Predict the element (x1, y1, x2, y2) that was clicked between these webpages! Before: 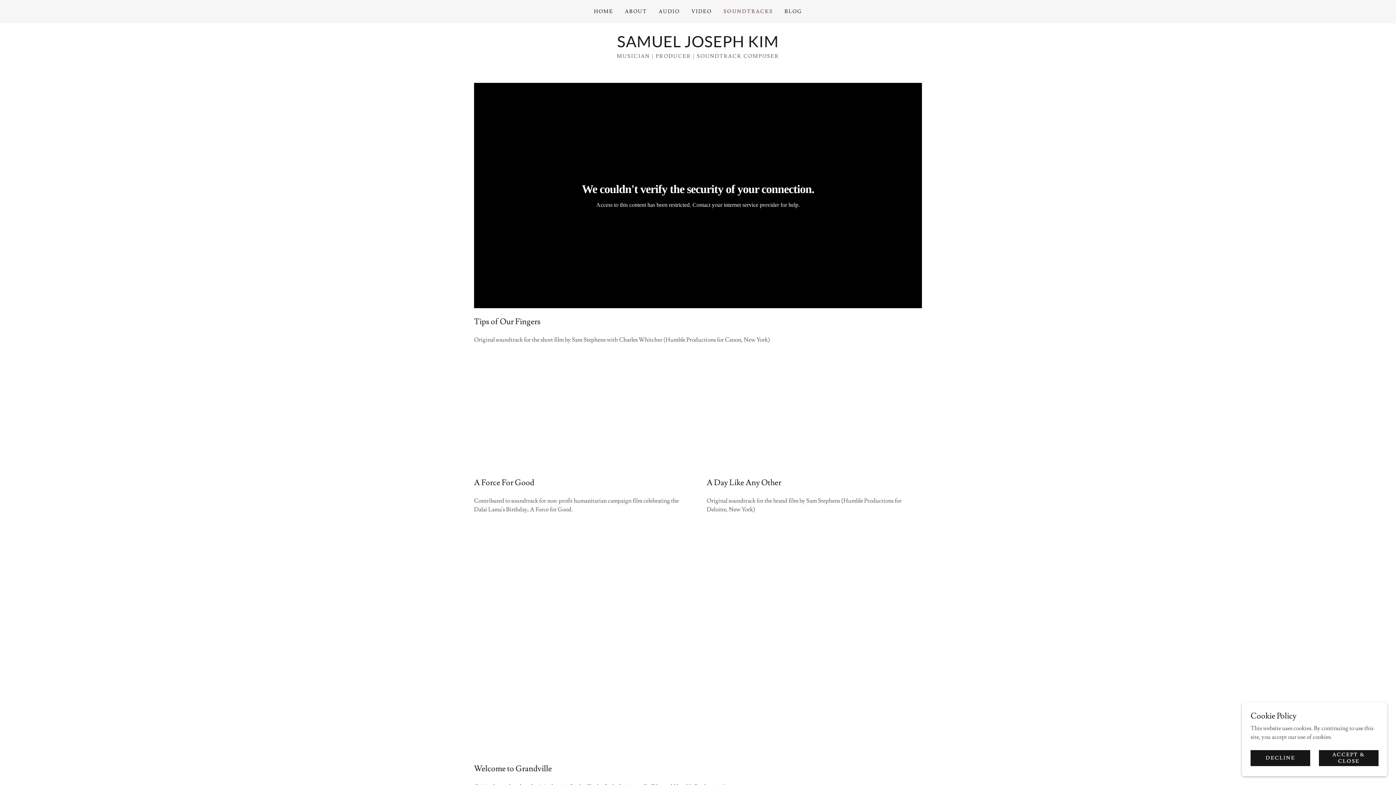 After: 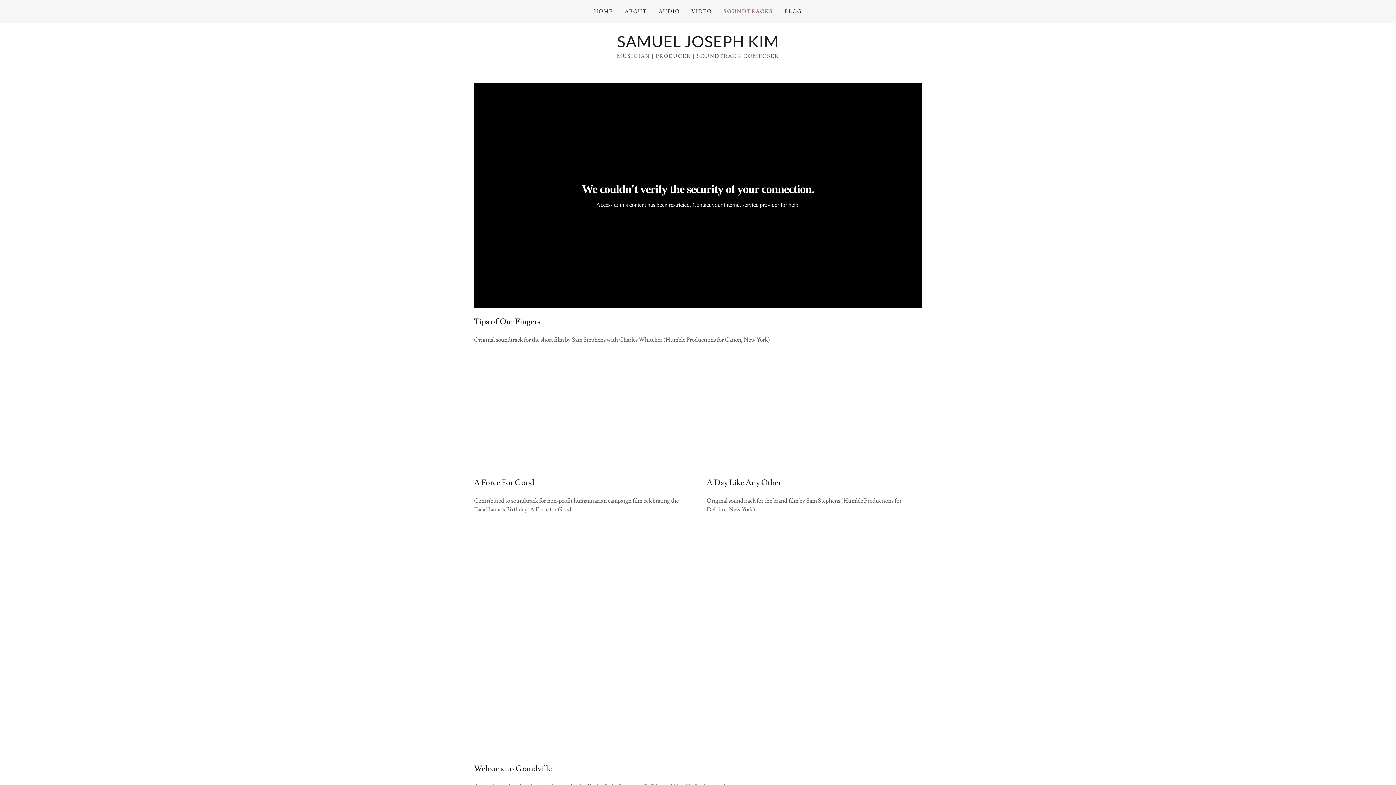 Action: label: DECLINE bbox: (1250, 750, 1310, 766)